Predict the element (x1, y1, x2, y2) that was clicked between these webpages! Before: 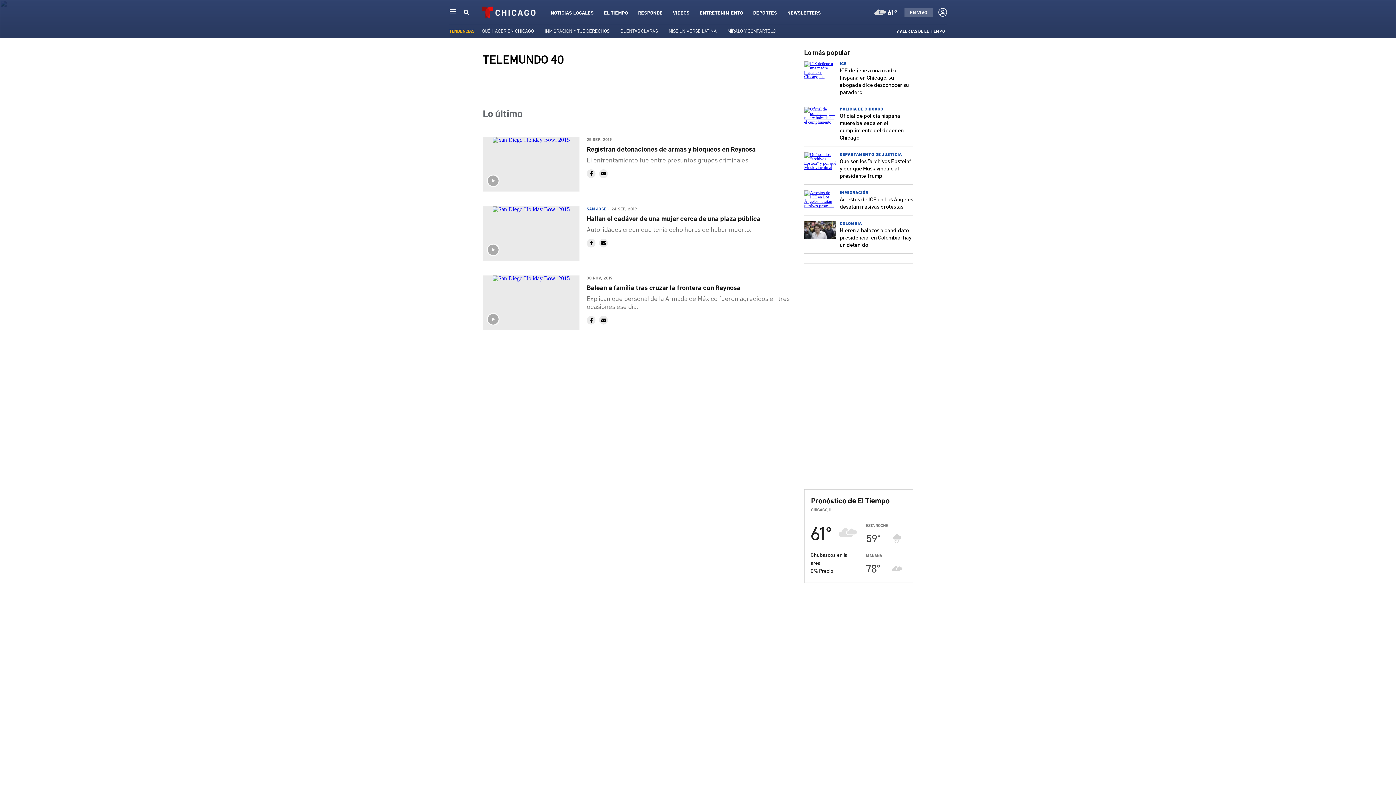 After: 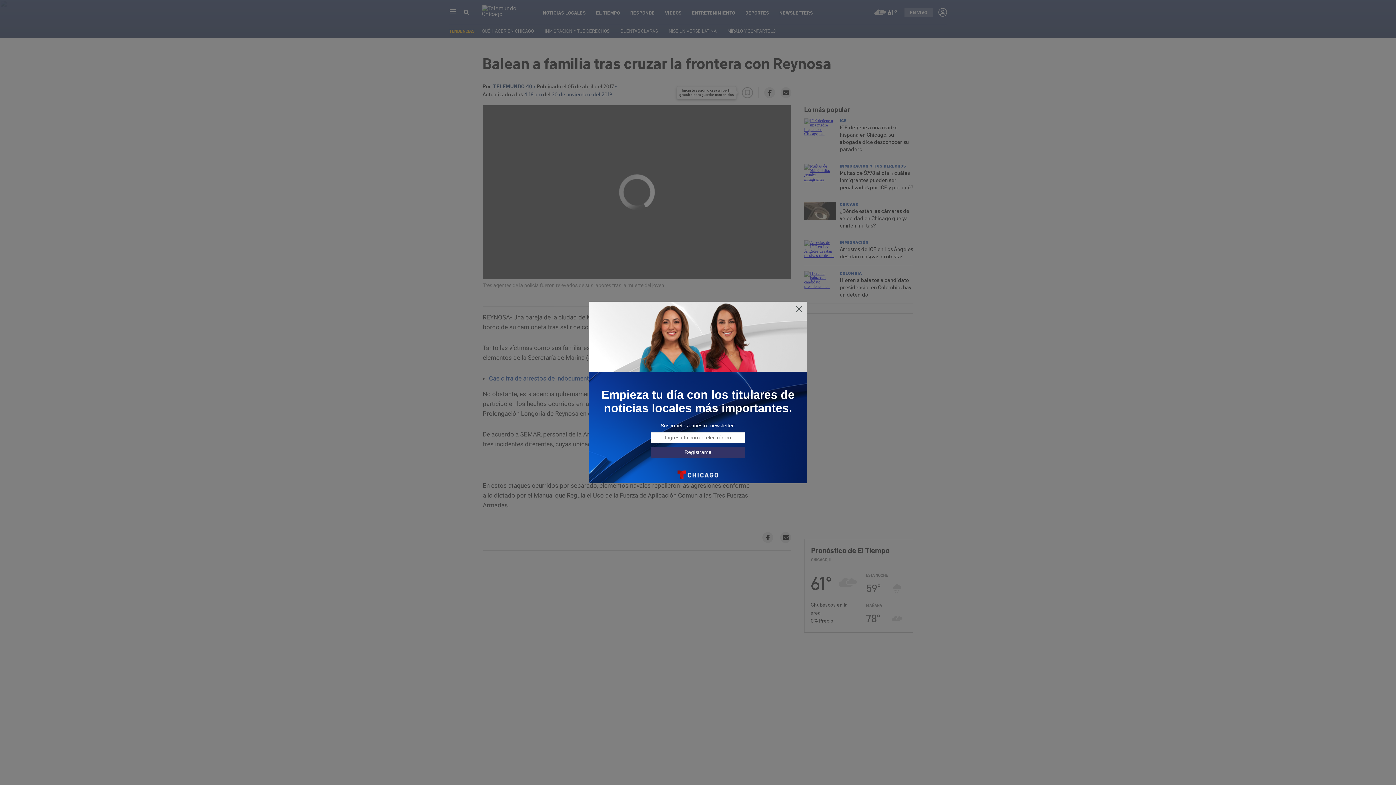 Action: label: Balean a familia tras cruzar la frontera con Reynosa bbox: (586, 283, 740, 291)